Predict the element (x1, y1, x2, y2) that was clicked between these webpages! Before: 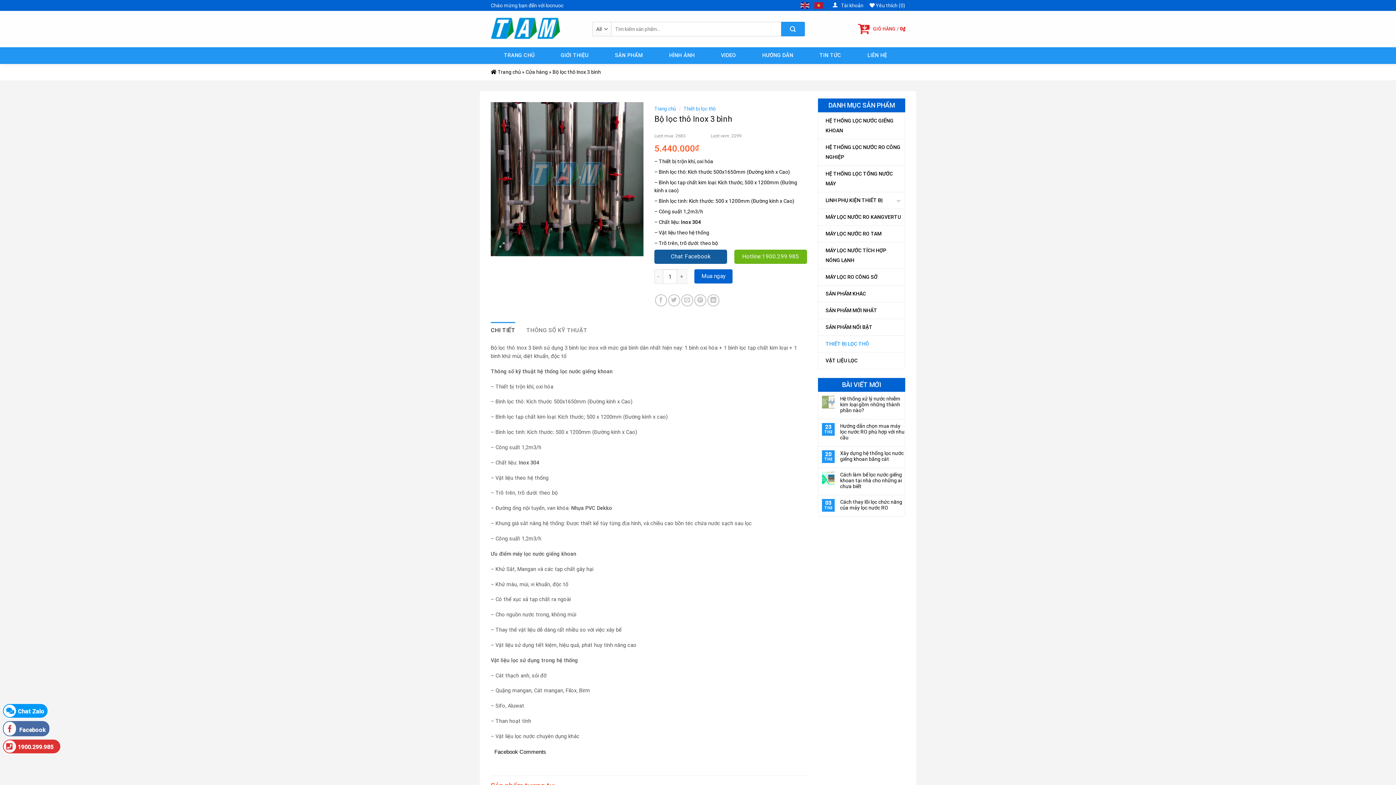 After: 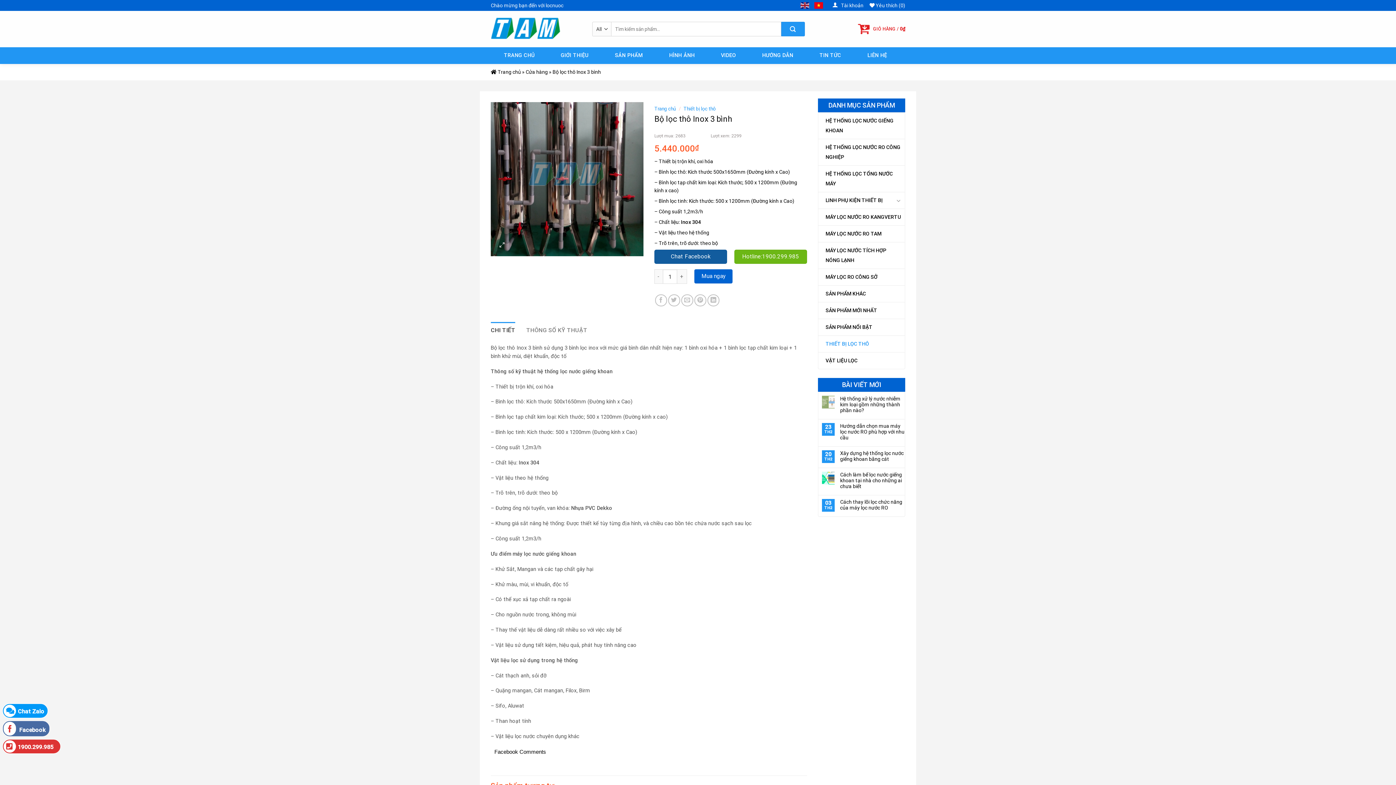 Action: bbox: (814, 2, 824, 7)